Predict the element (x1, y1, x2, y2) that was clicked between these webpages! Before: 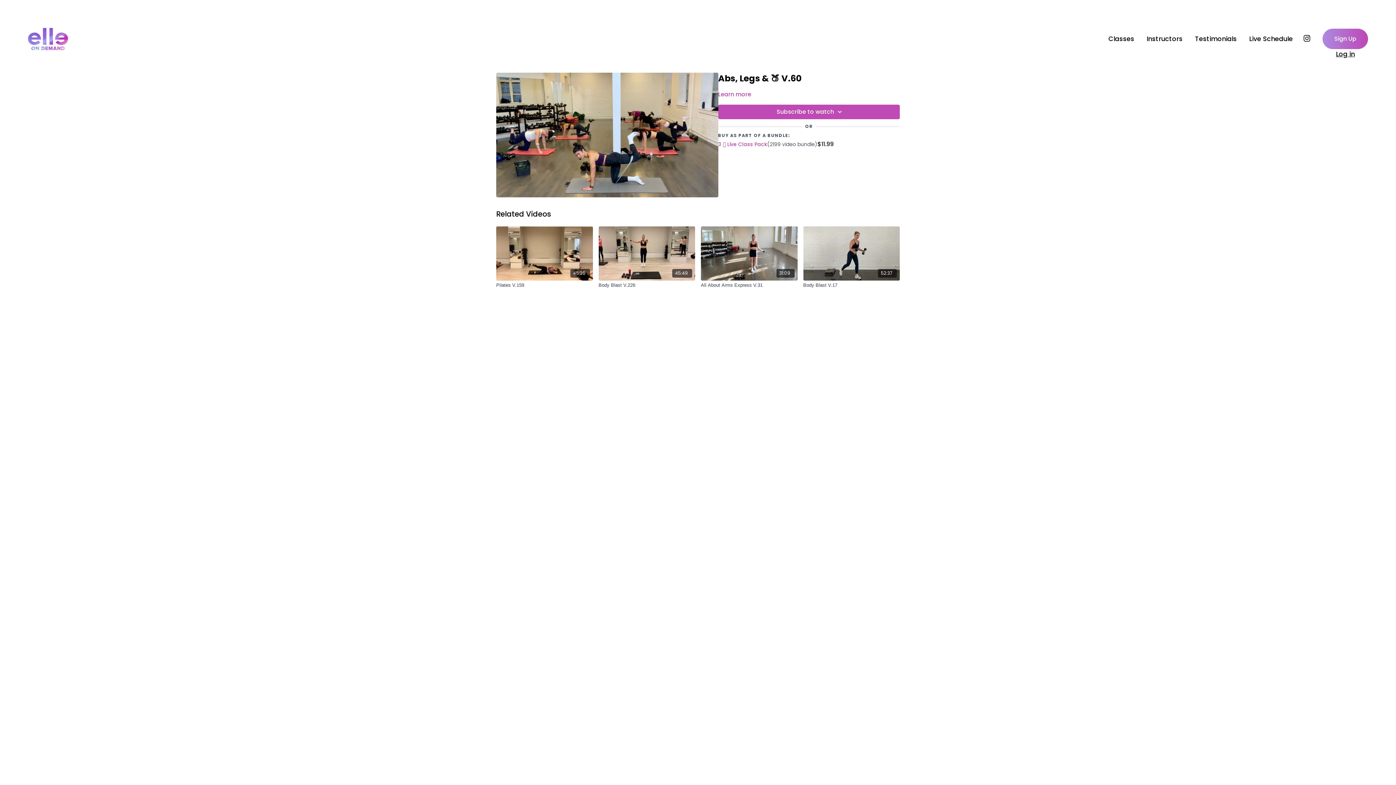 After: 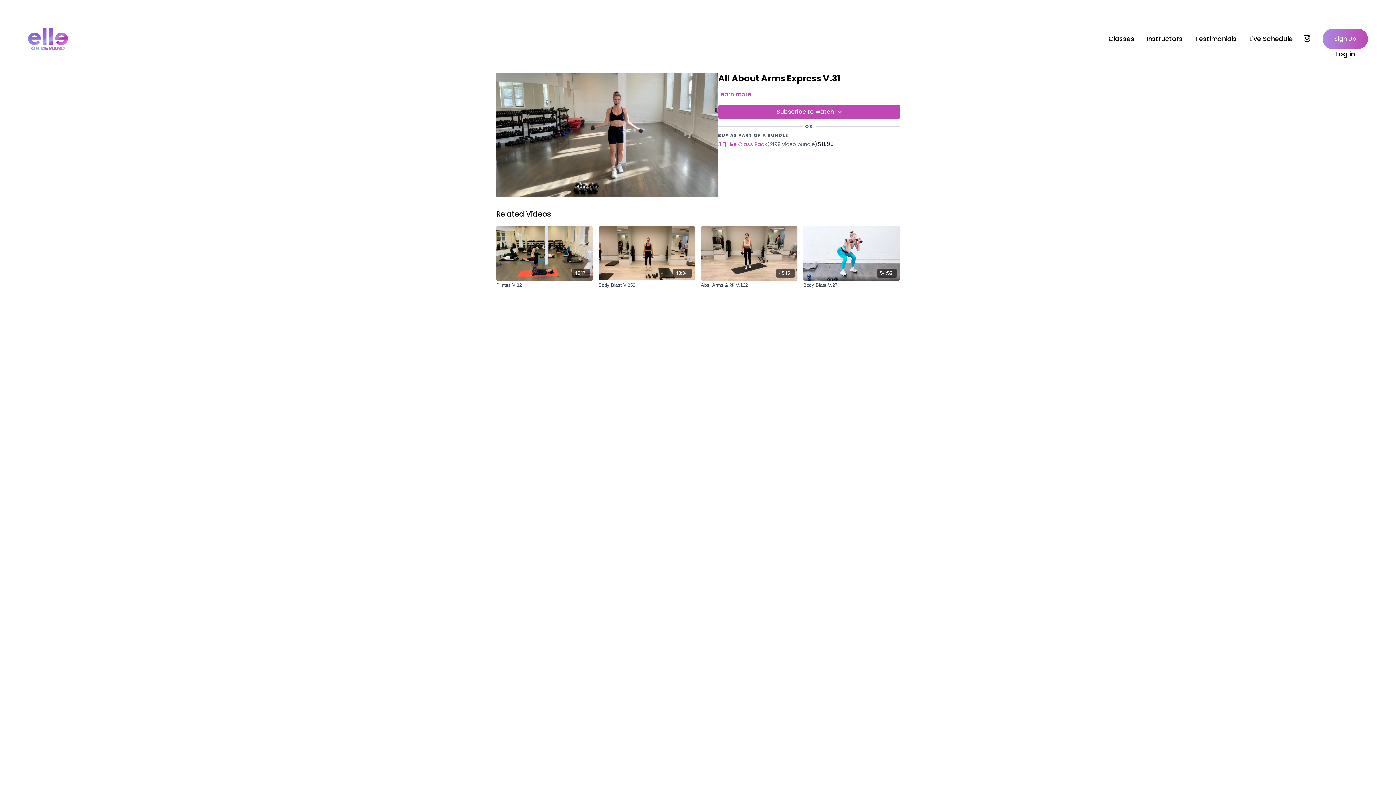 Action: bbox: (701, 281, 797, 288) label: All About Arms Express V.31